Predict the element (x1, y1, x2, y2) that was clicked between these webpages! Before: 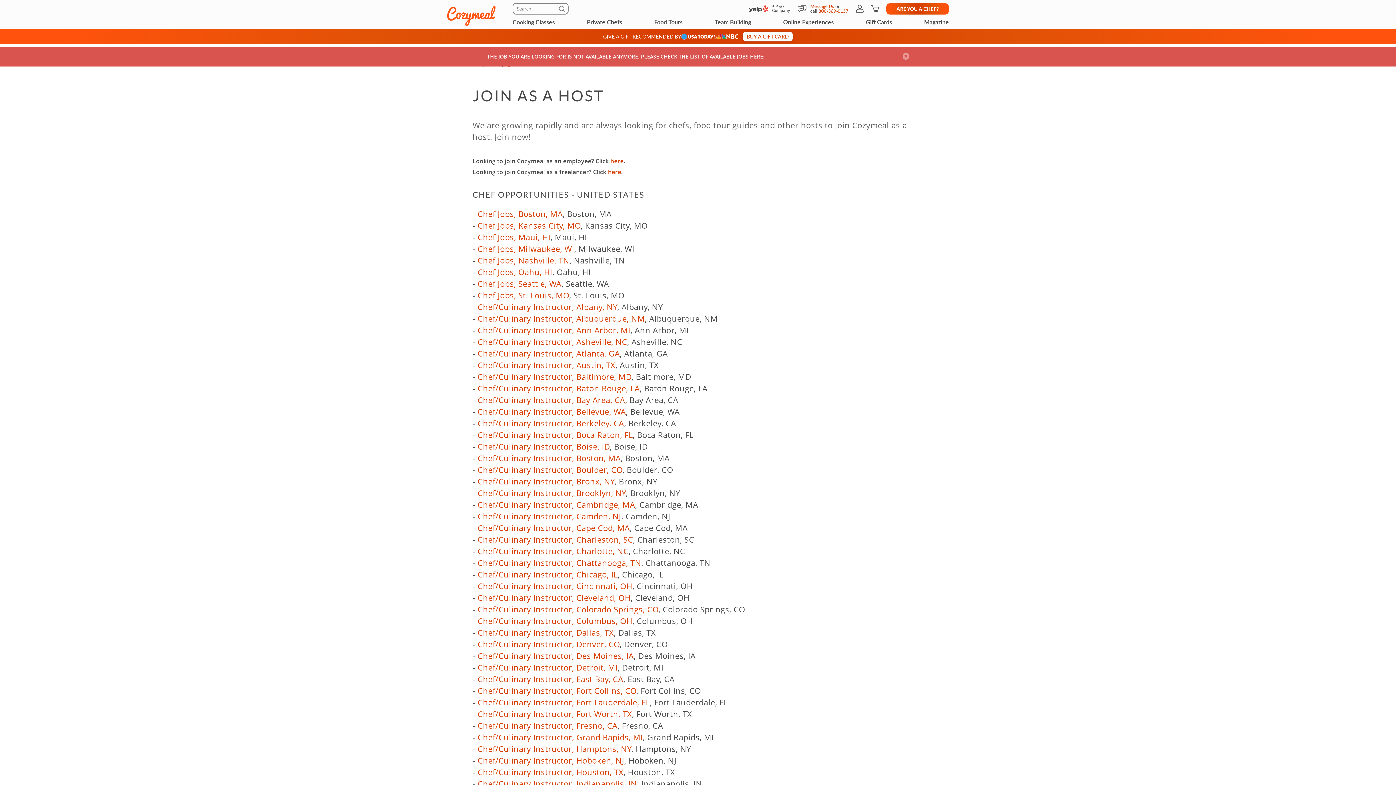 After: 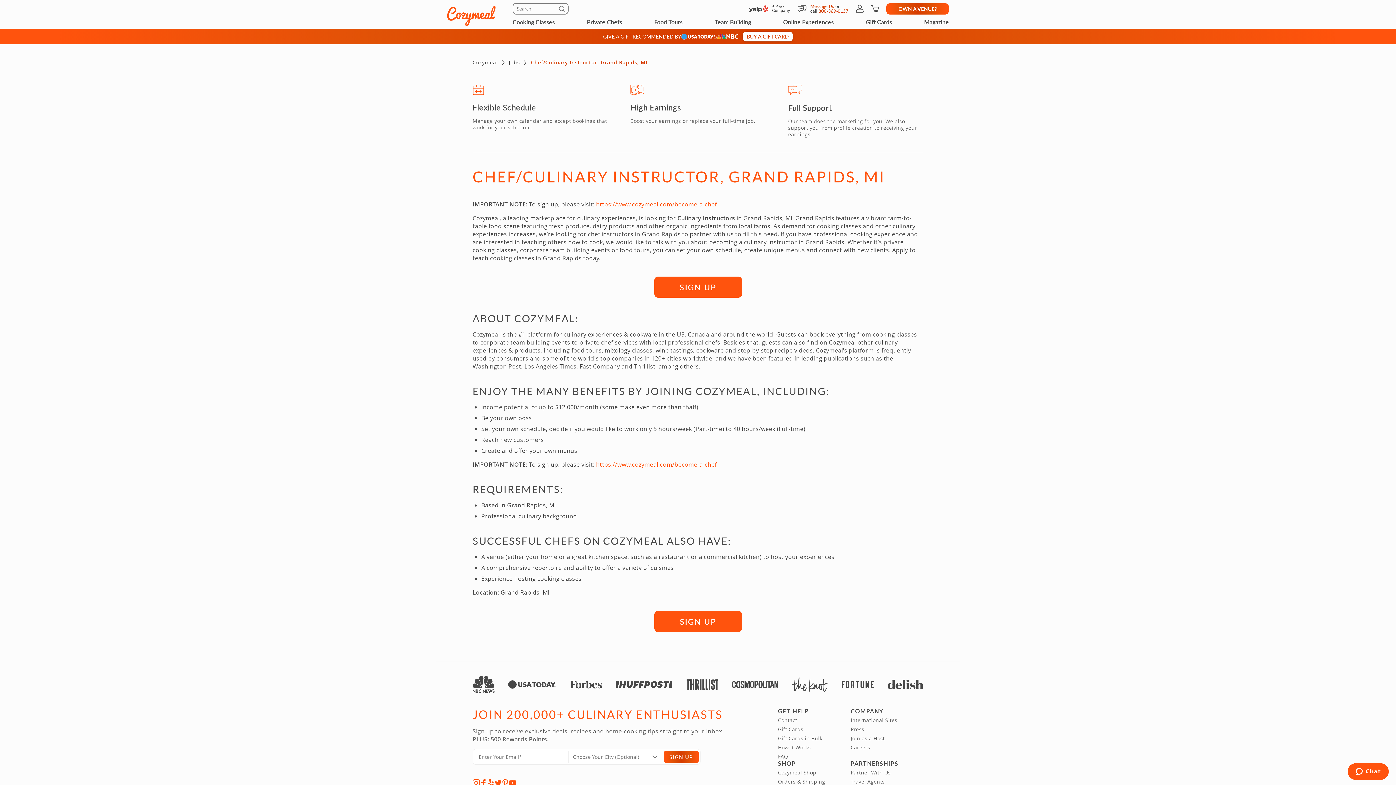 Action: bbox: (477, 732, 643, 742) label: Chef/Culinary Instructor, Grand Rapids, MI